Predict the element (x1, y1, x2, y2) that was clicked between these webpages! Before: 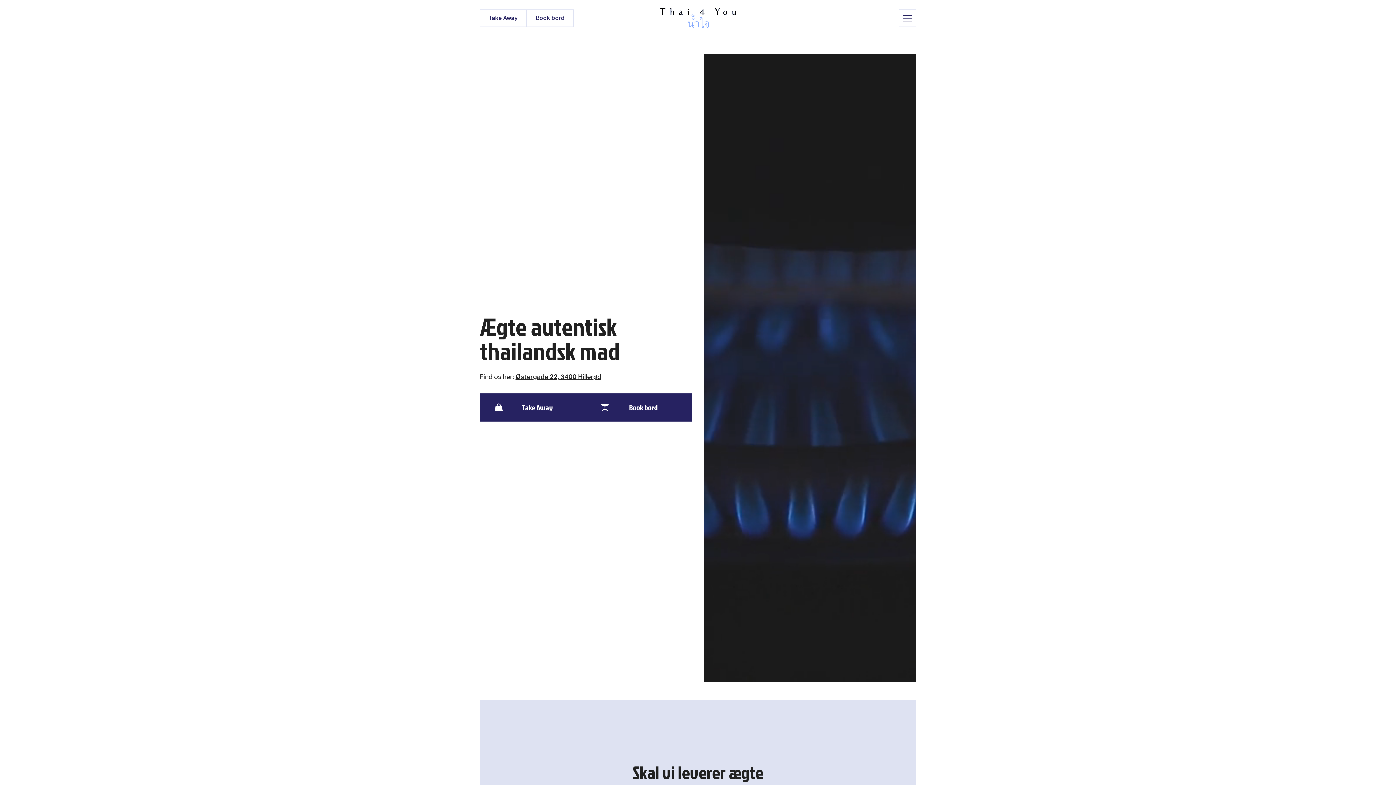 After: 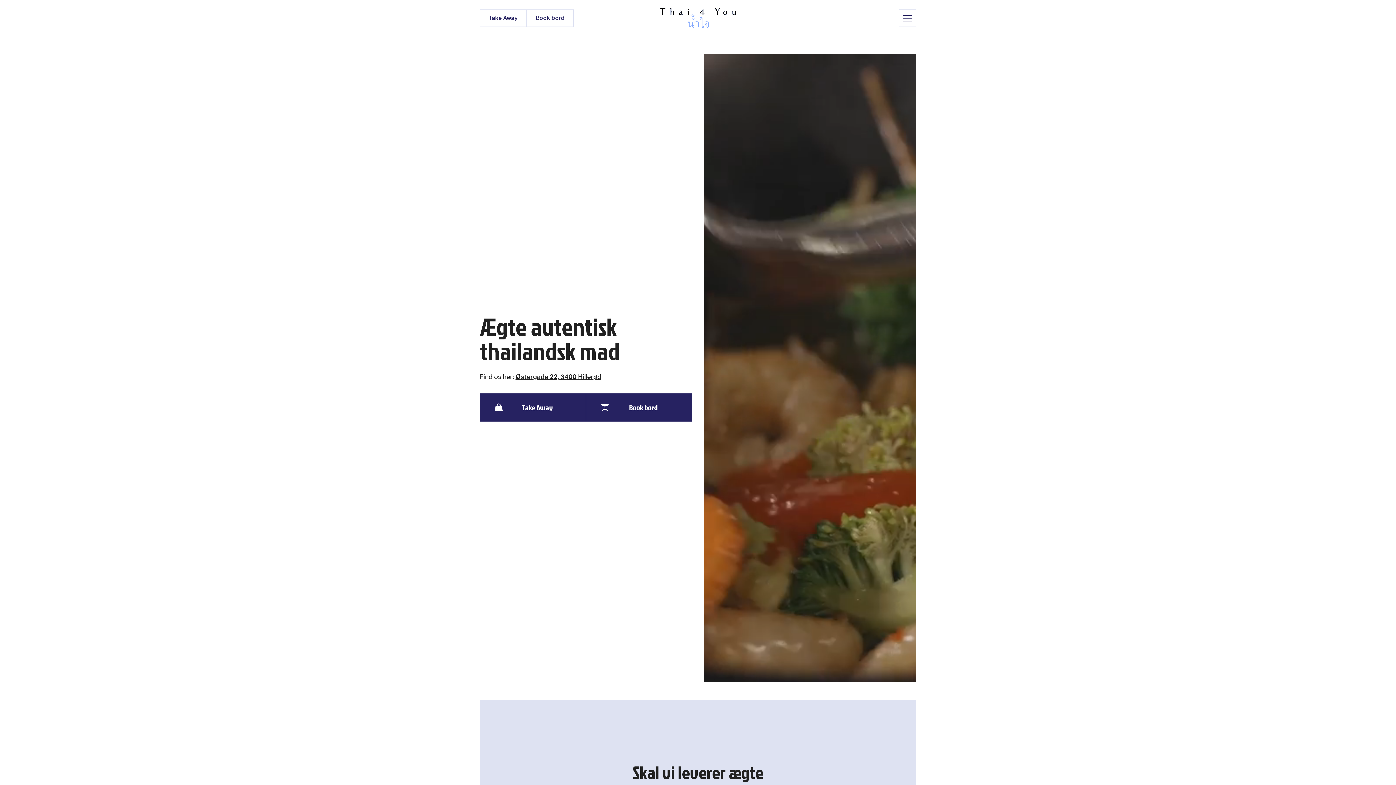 Action: label: home bbox: (660, 8, 736, 27)